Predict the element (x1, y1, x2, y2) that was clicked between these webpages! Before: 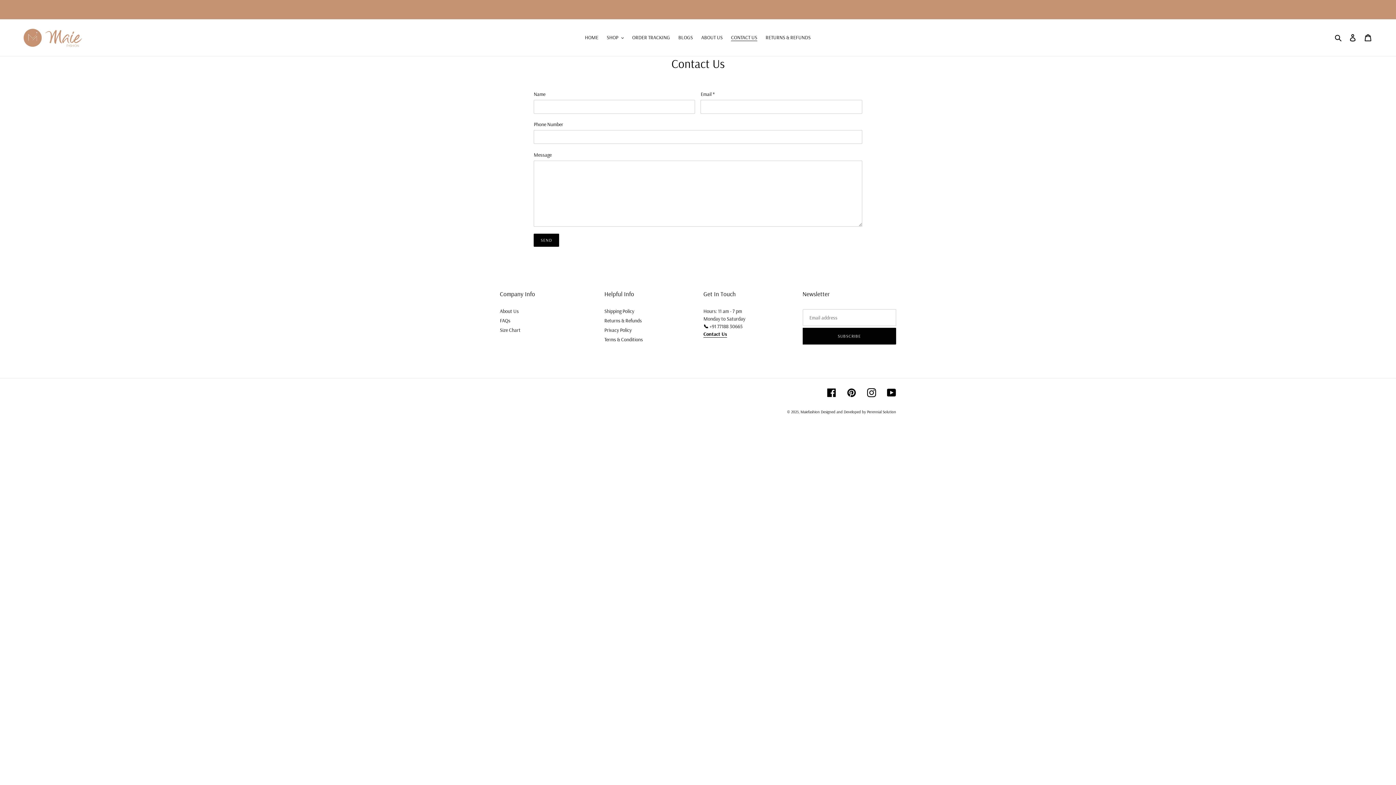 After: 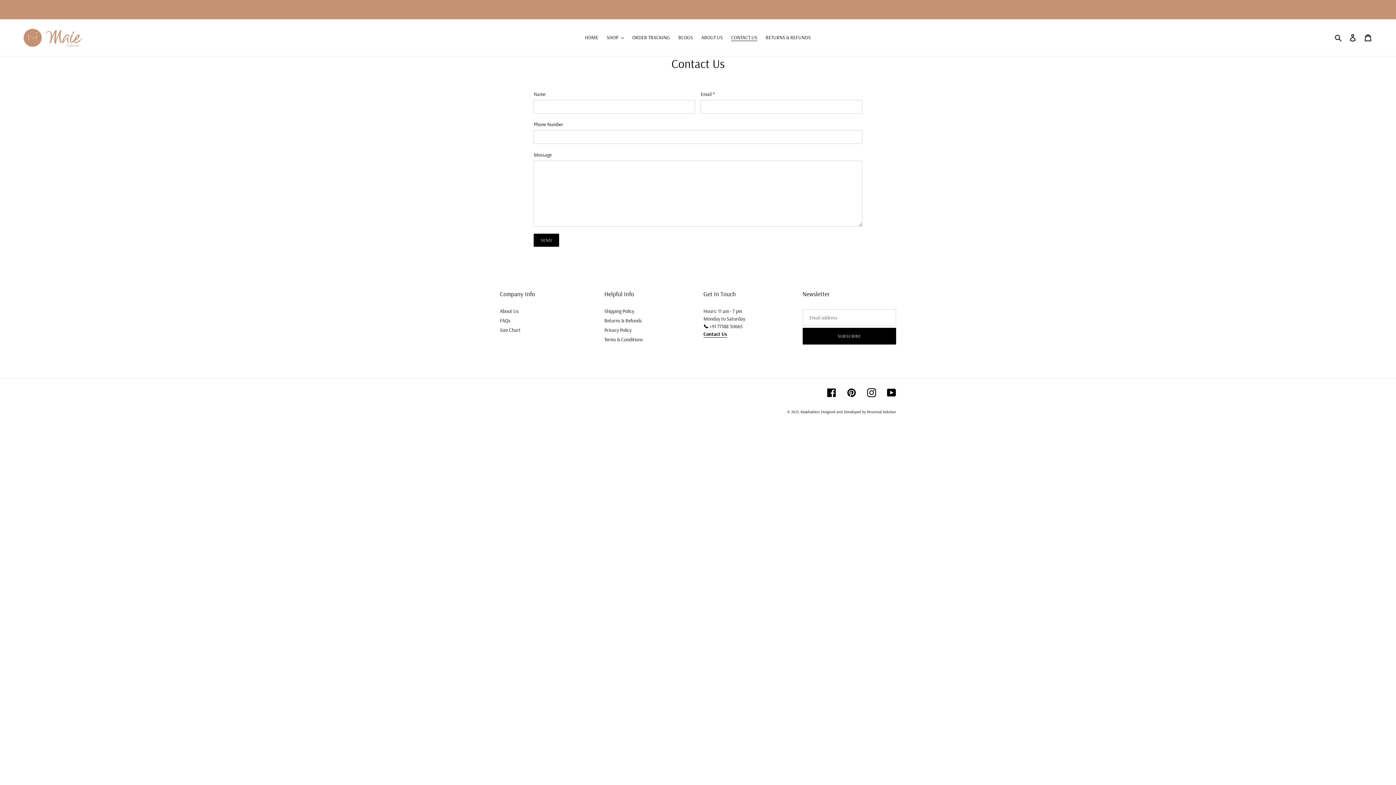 Action: bbox: (703, 330, 727, 337) label: Contact Us